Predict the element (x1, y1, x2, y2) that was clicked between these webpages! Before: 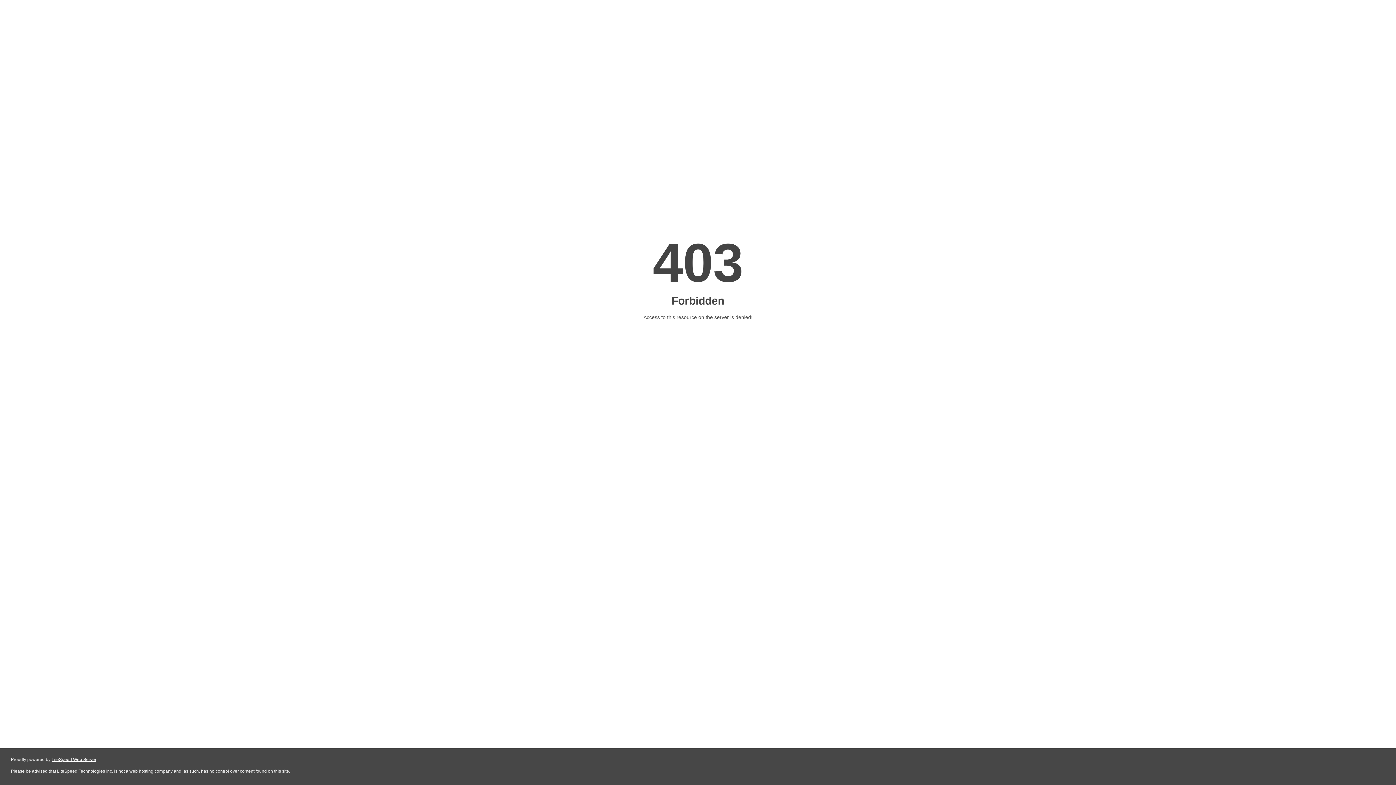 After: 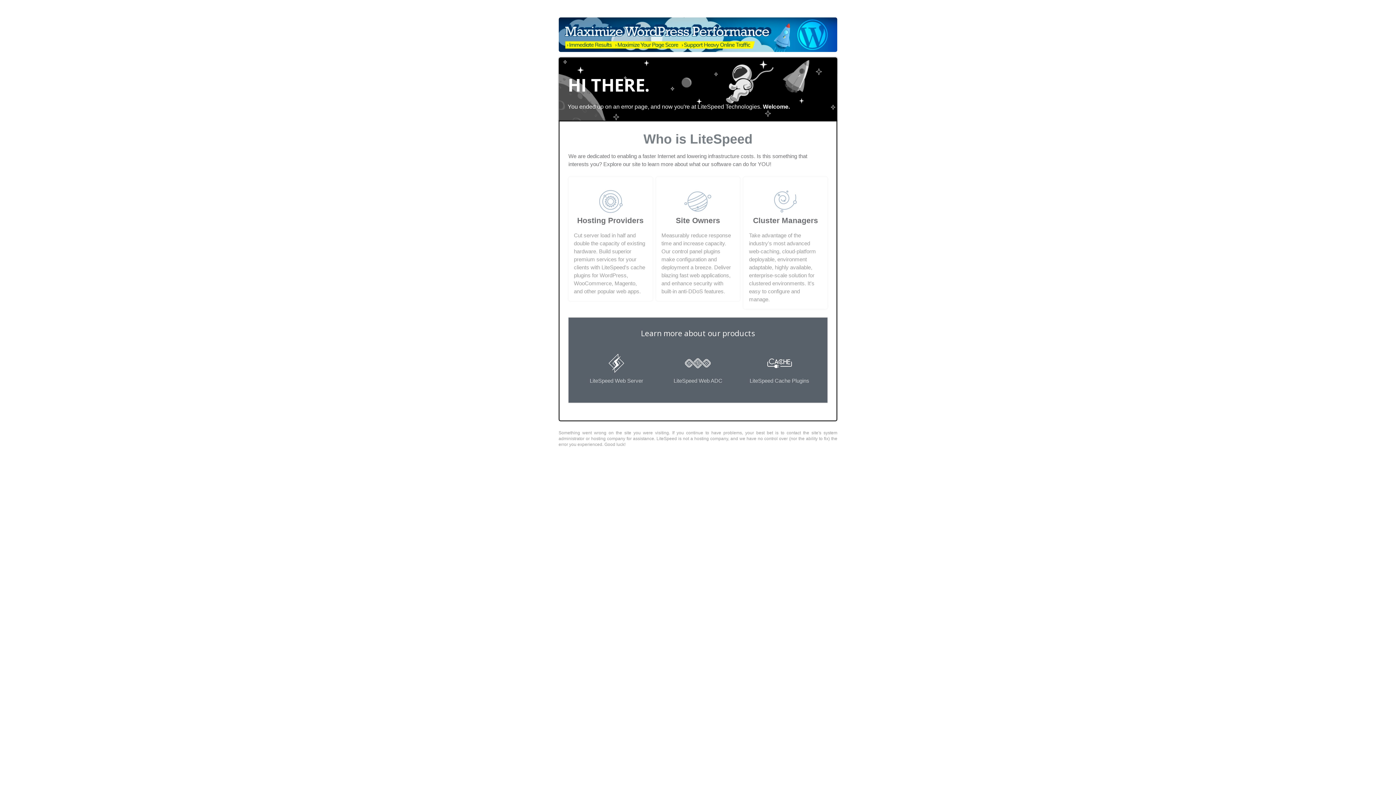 Action: label: LiteSpeed Web Server bbox: (51, 757, 96, 762)